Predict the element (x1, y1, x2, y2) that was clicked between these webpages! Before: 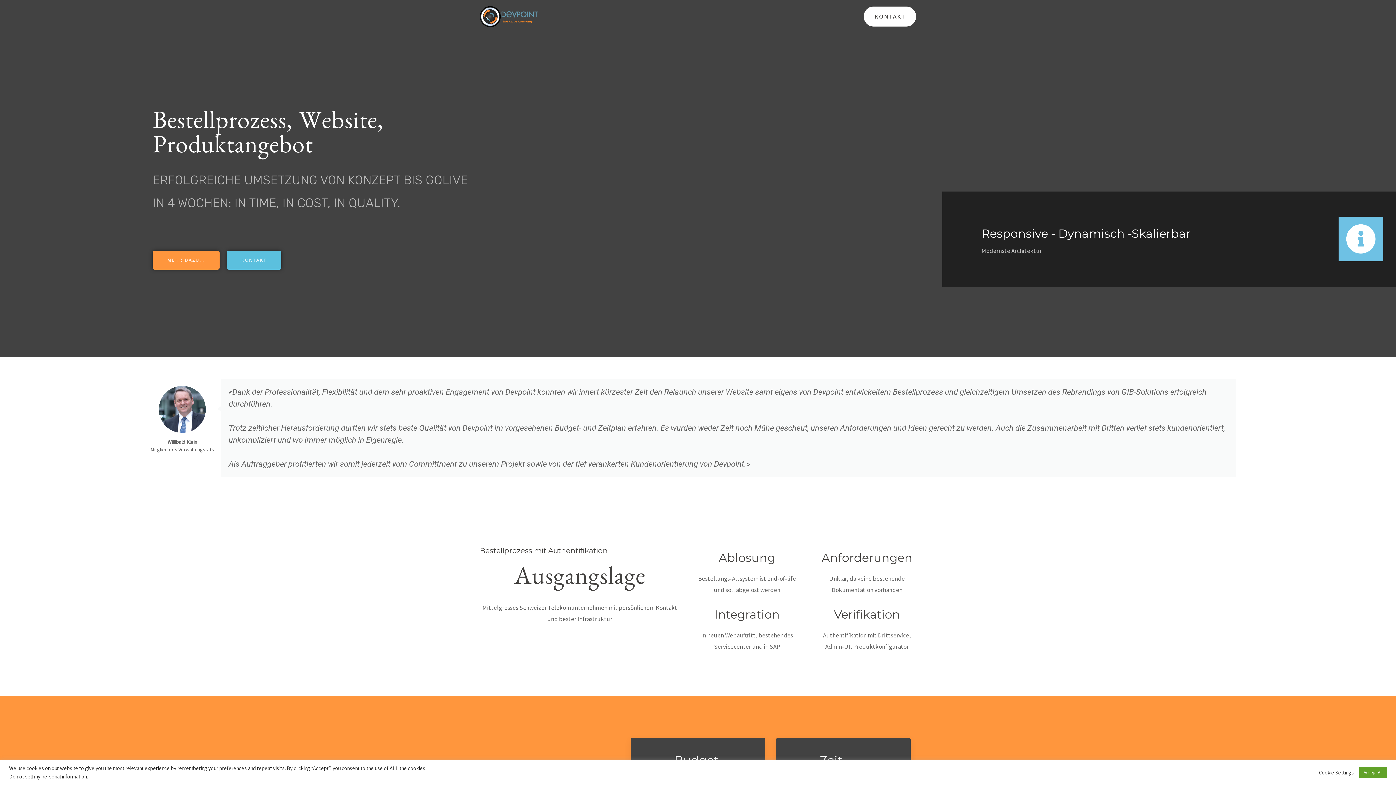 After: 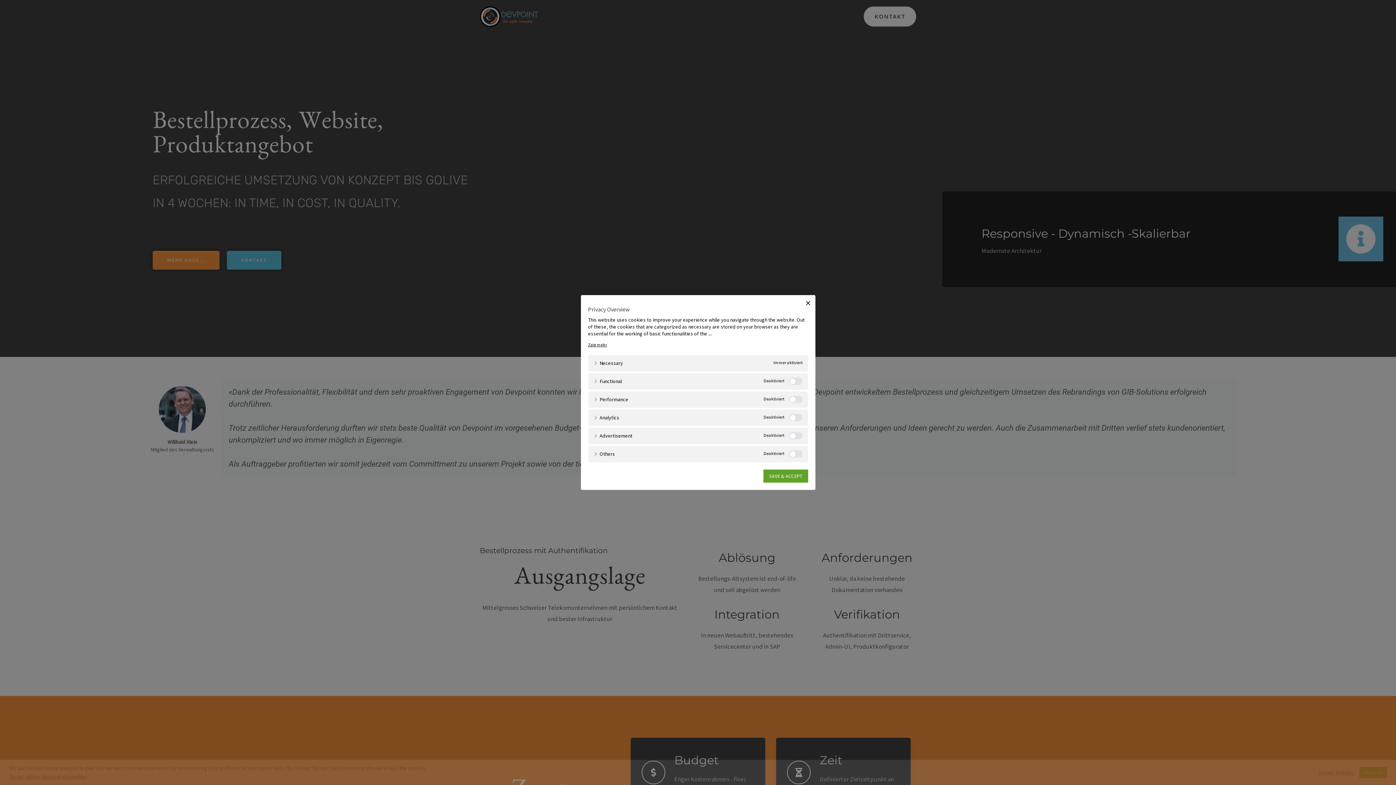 Action: label: Cookie Settings bbox: (1319, 769, 1354, 776)